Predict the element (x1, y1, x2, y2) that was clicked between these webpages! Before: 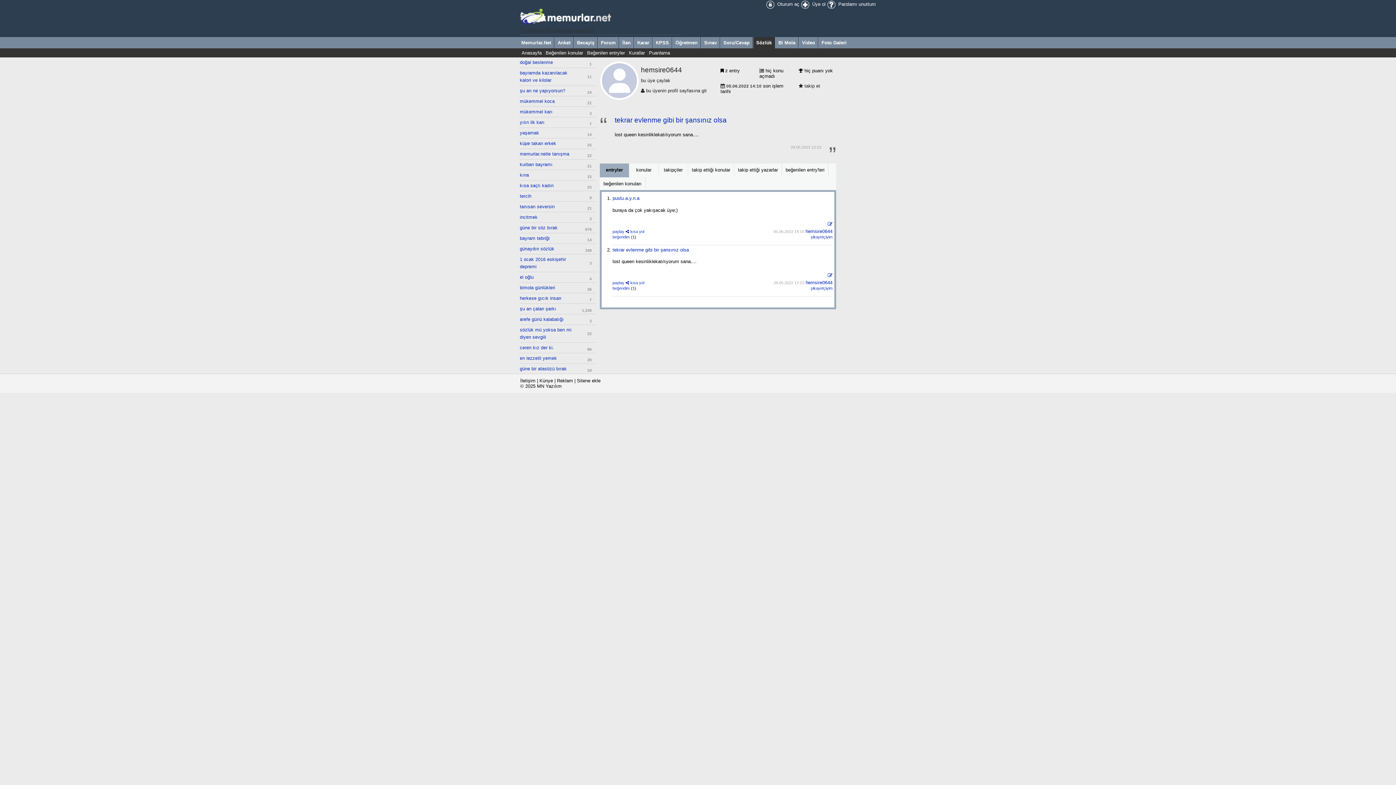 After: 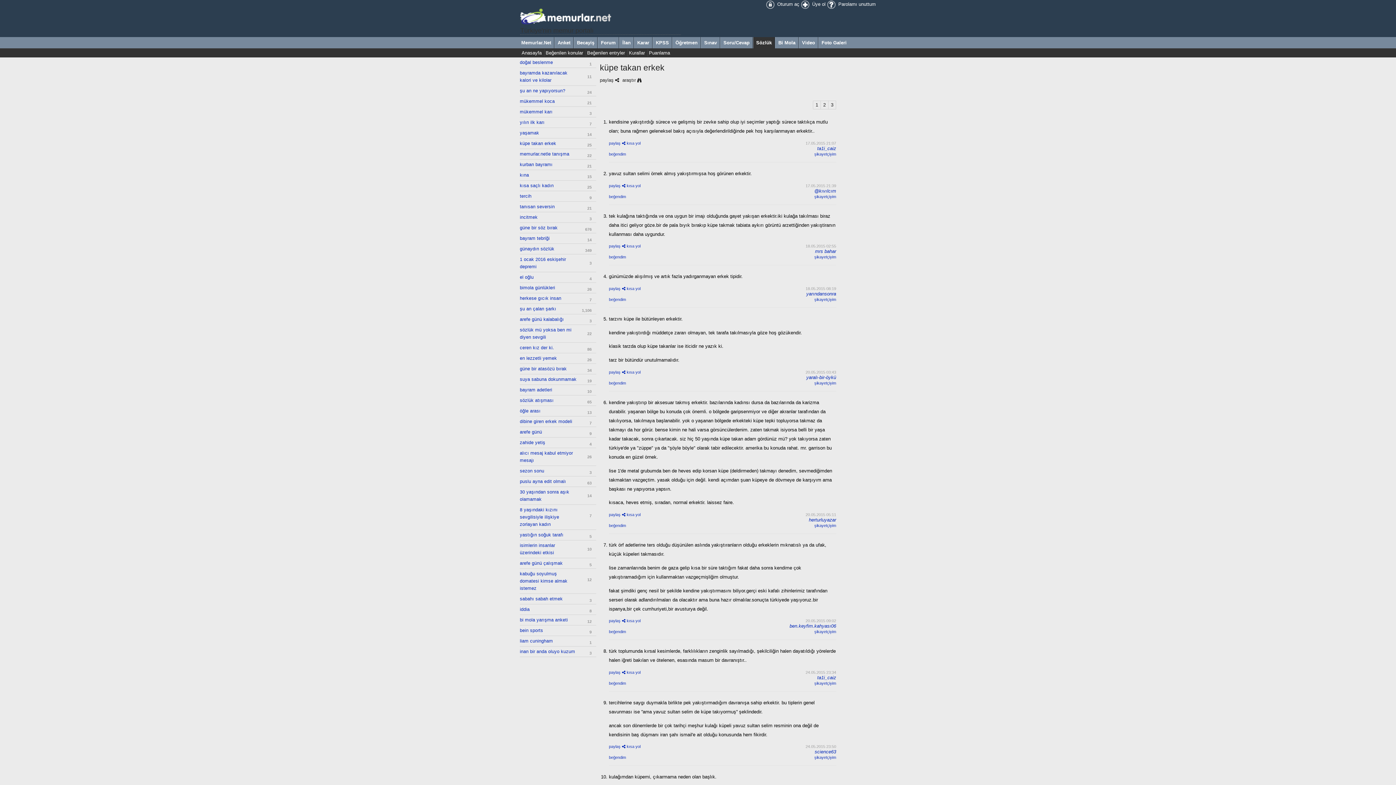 Action: bbox: (520, 140, 580, 147) label: küpe takan erkek